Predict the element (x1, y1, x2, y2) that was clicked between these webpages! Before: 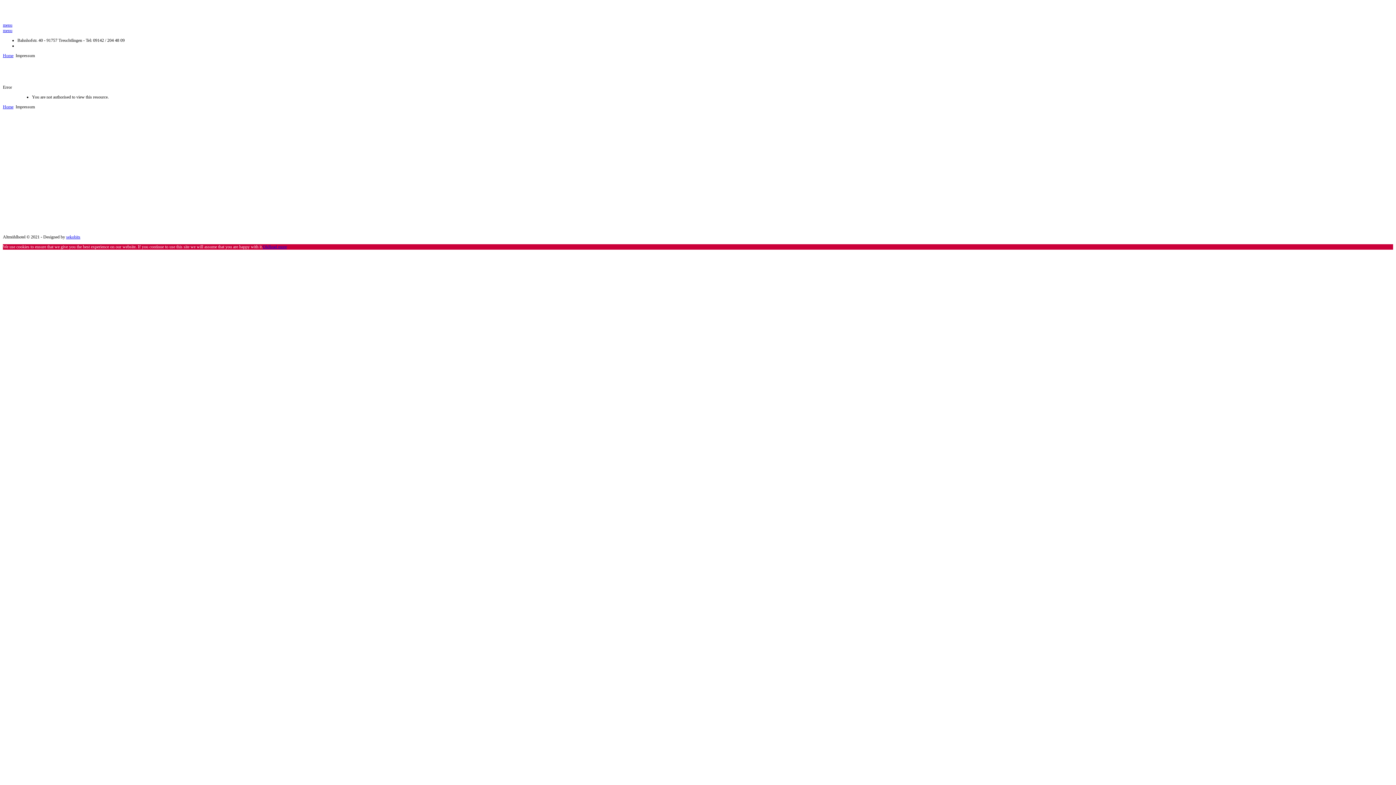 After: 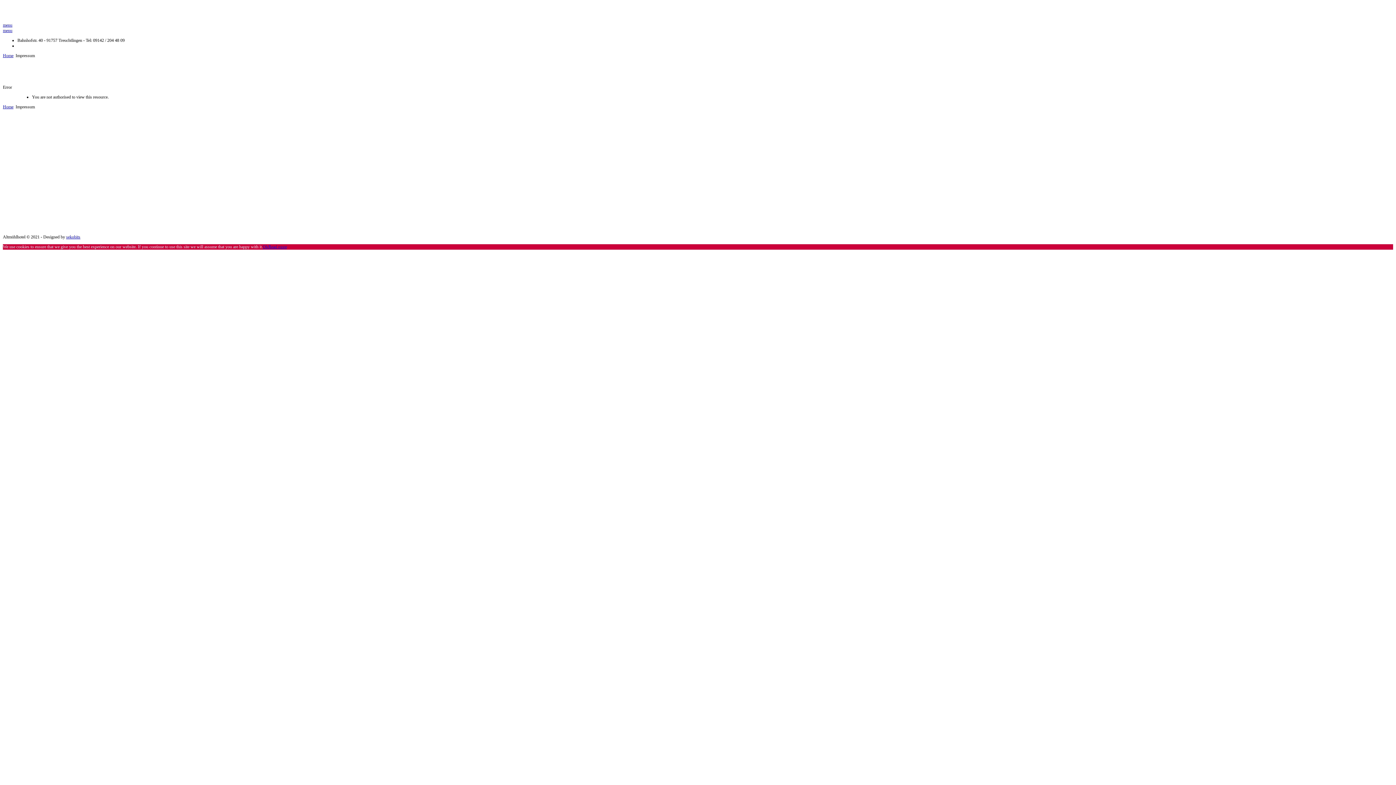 Action: bbox: (2, 22, 12, 27) label: menu